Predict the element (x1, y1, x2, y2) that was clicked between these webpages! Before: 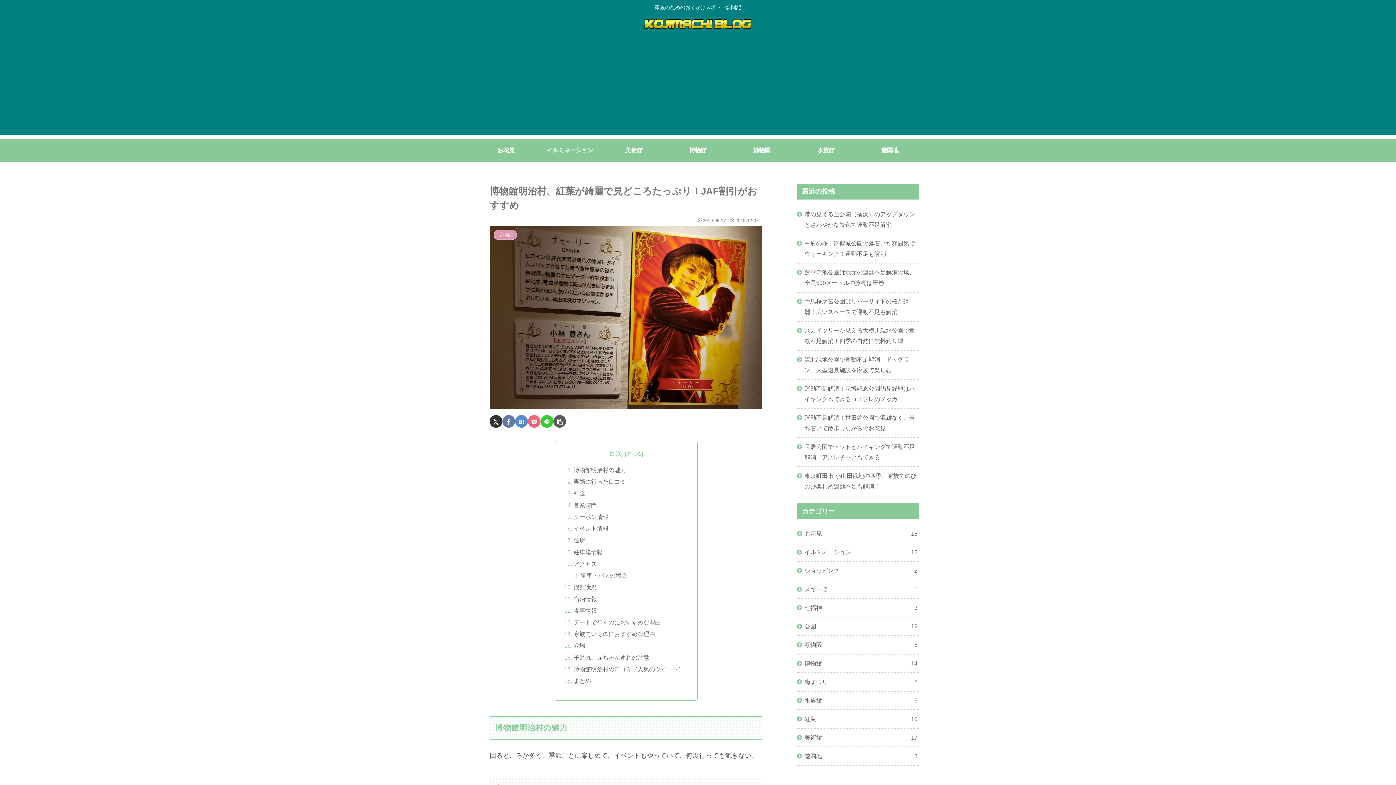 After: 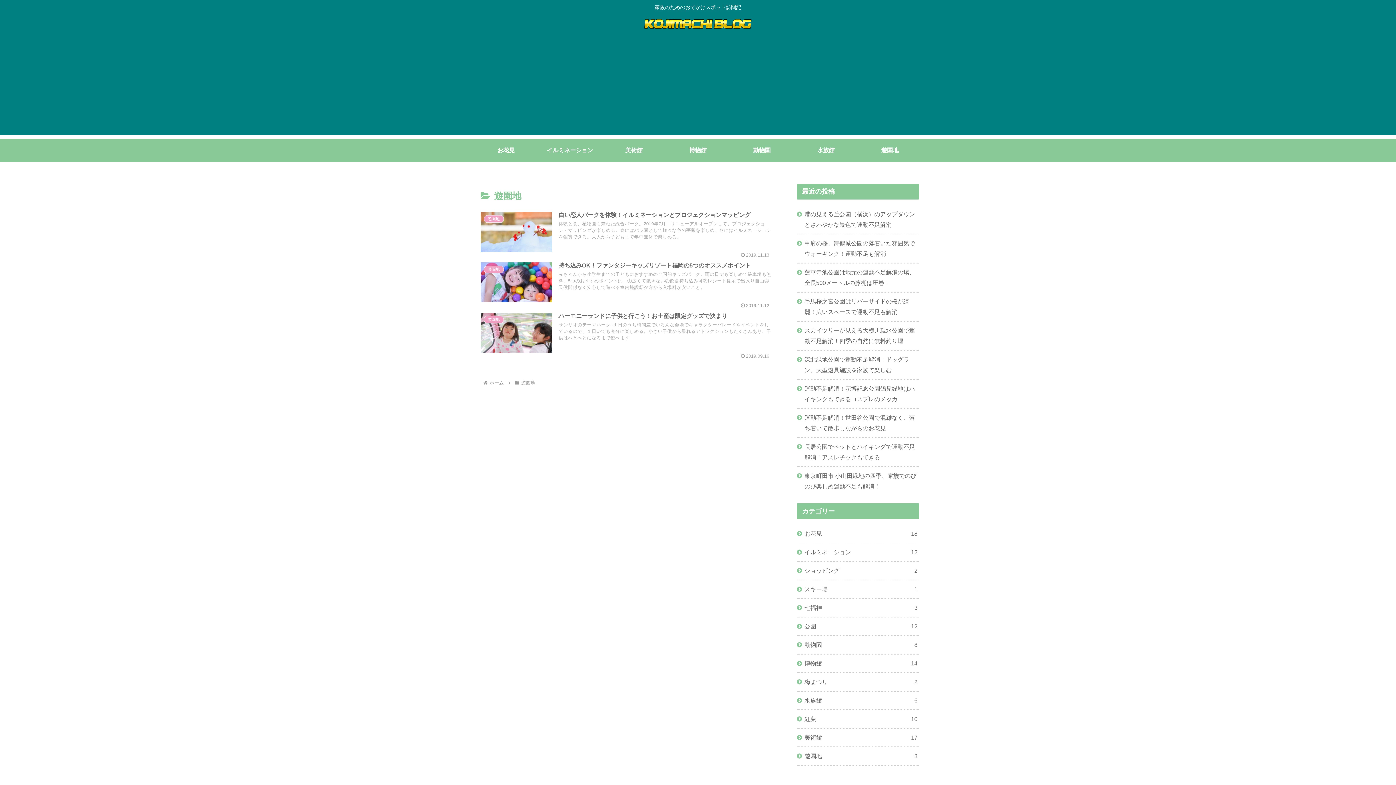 Action: bbox: (797, 747, 919, 766) label: 遊園地
3